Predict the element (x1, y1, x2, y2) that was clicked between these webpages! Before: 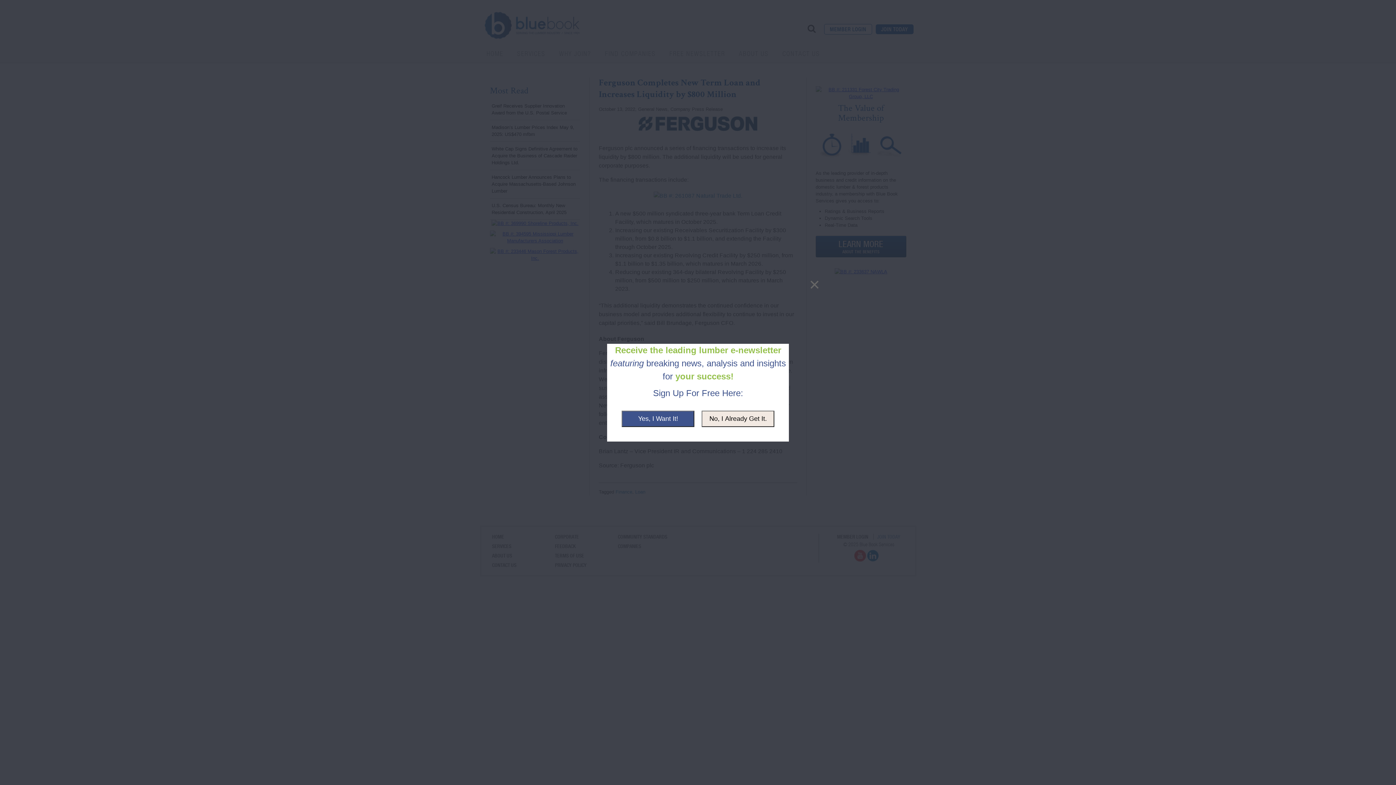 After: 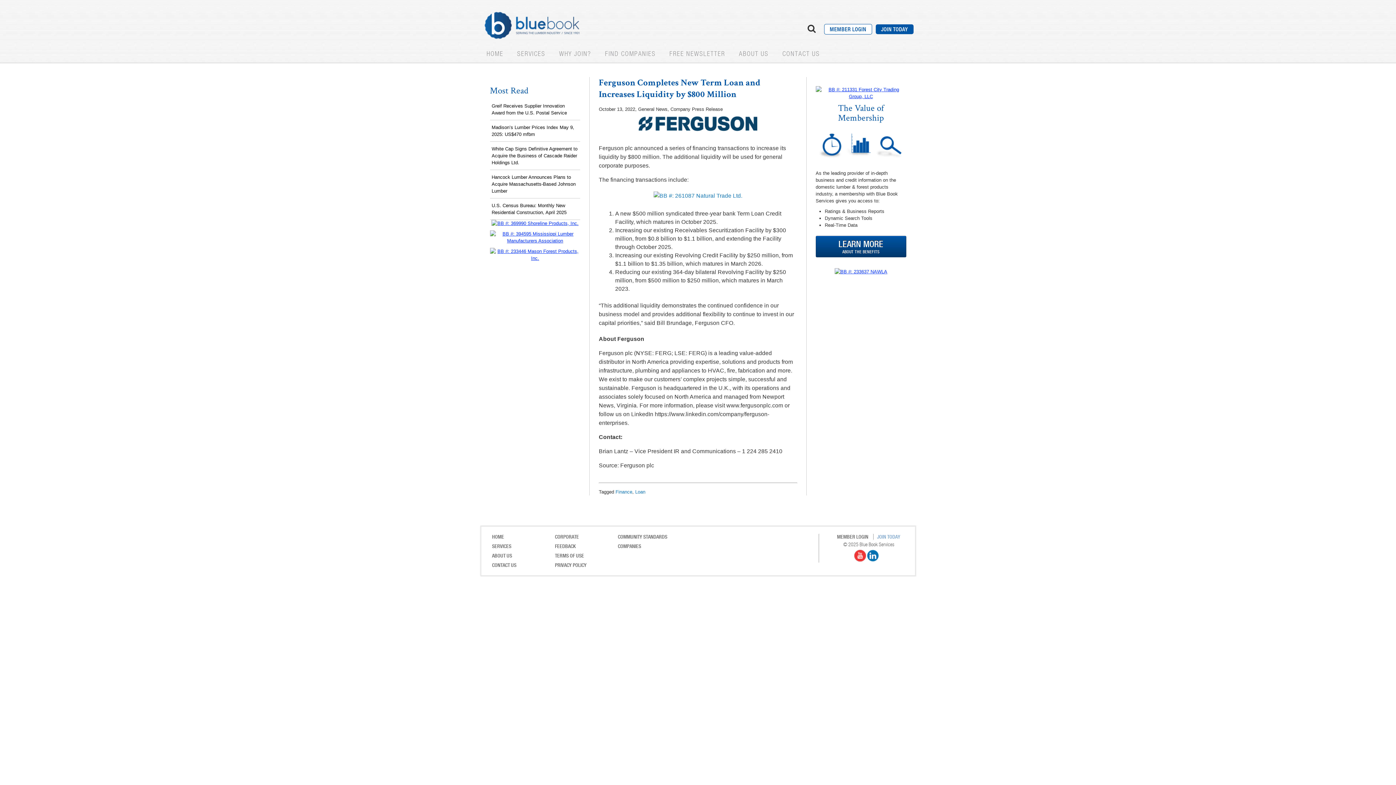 Action: bbox: (701, 410, 774, 427) label: No, I Already Get It.